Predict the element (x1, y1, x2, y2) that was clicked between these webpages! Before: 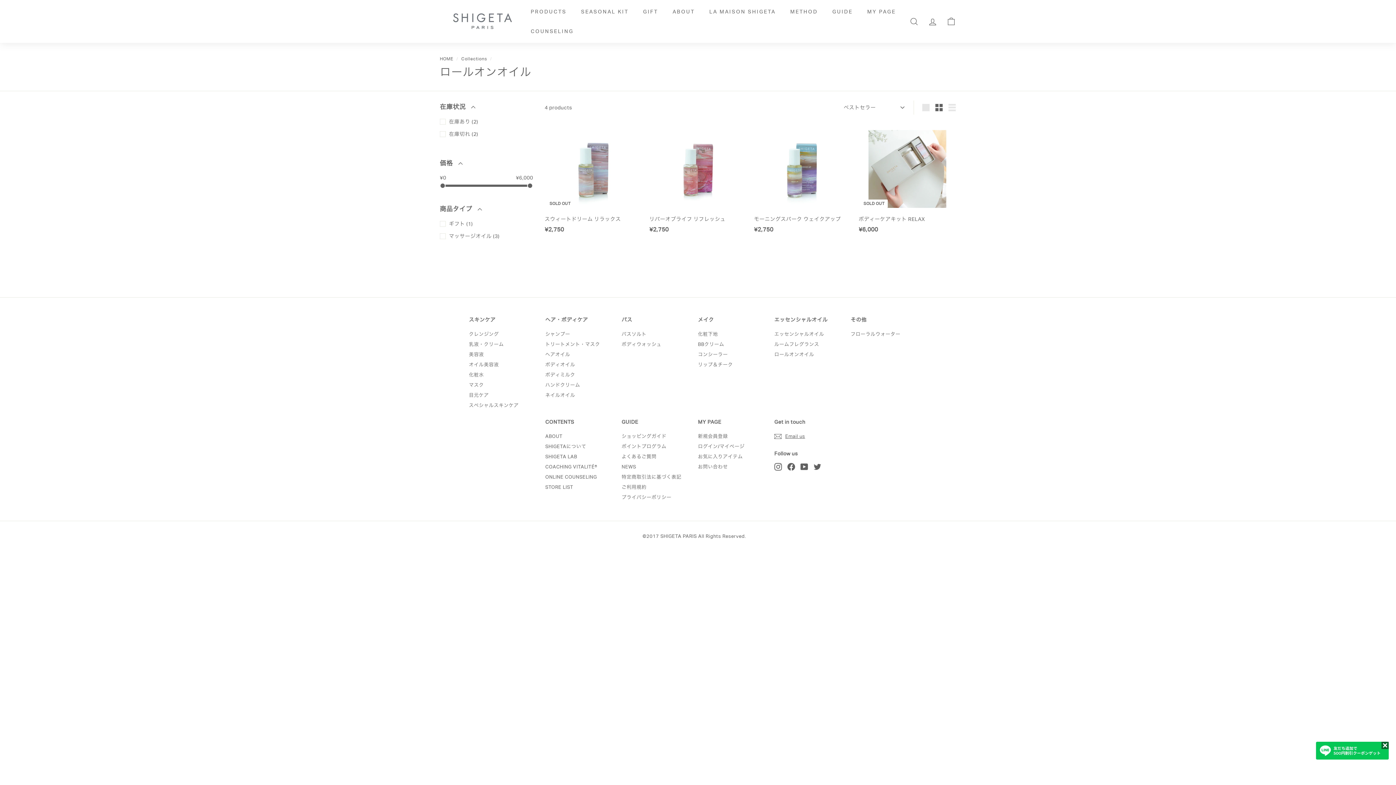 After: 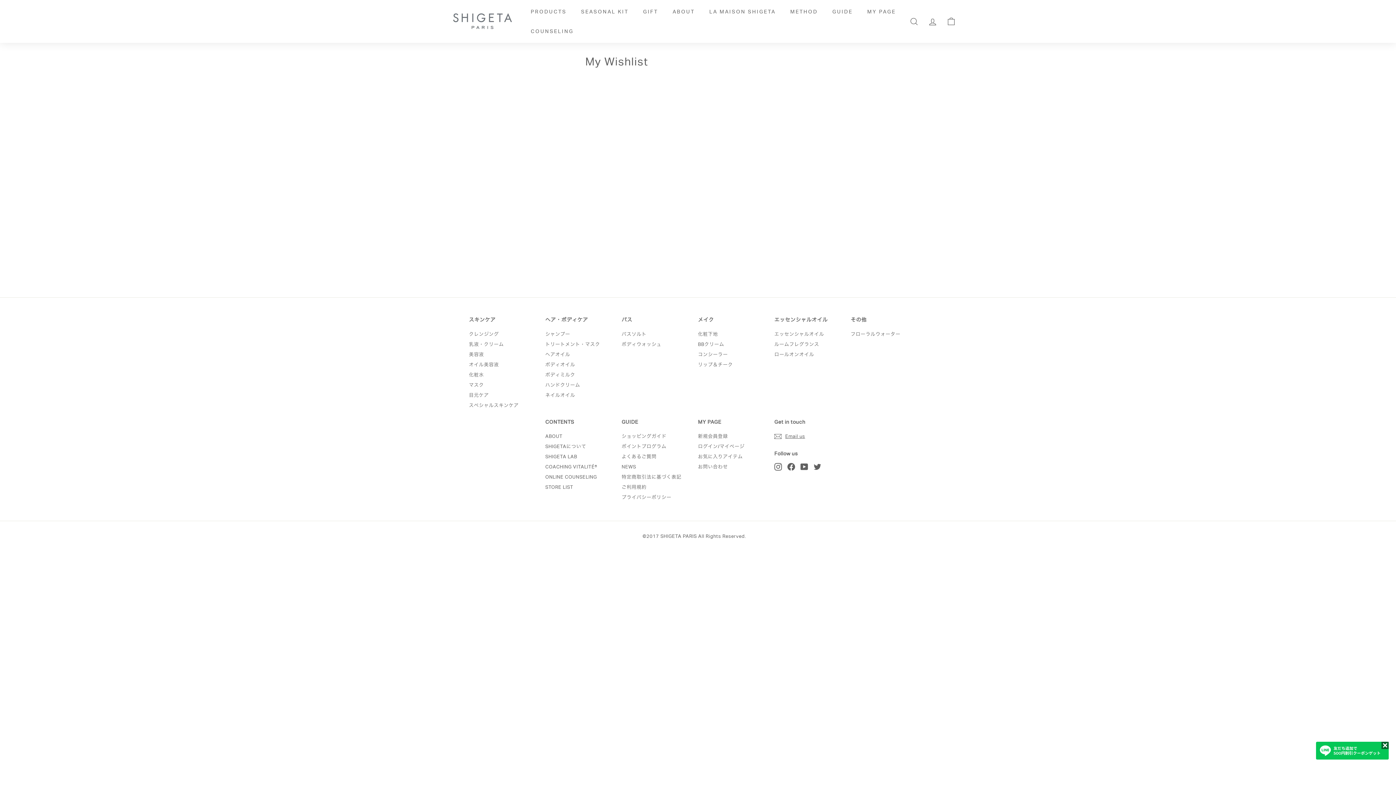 Action: bbox: (698, 452, 743, 462) label: お気に入りアイテム